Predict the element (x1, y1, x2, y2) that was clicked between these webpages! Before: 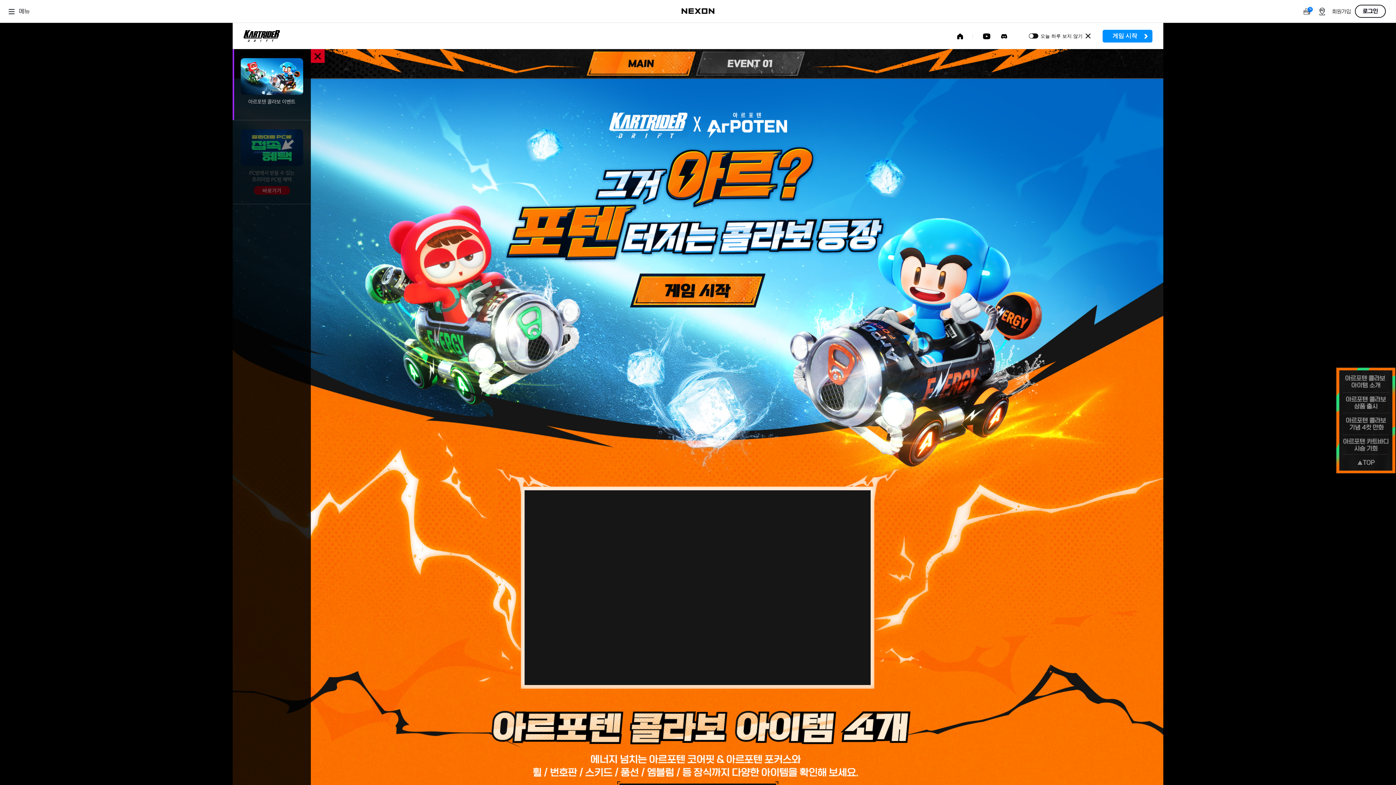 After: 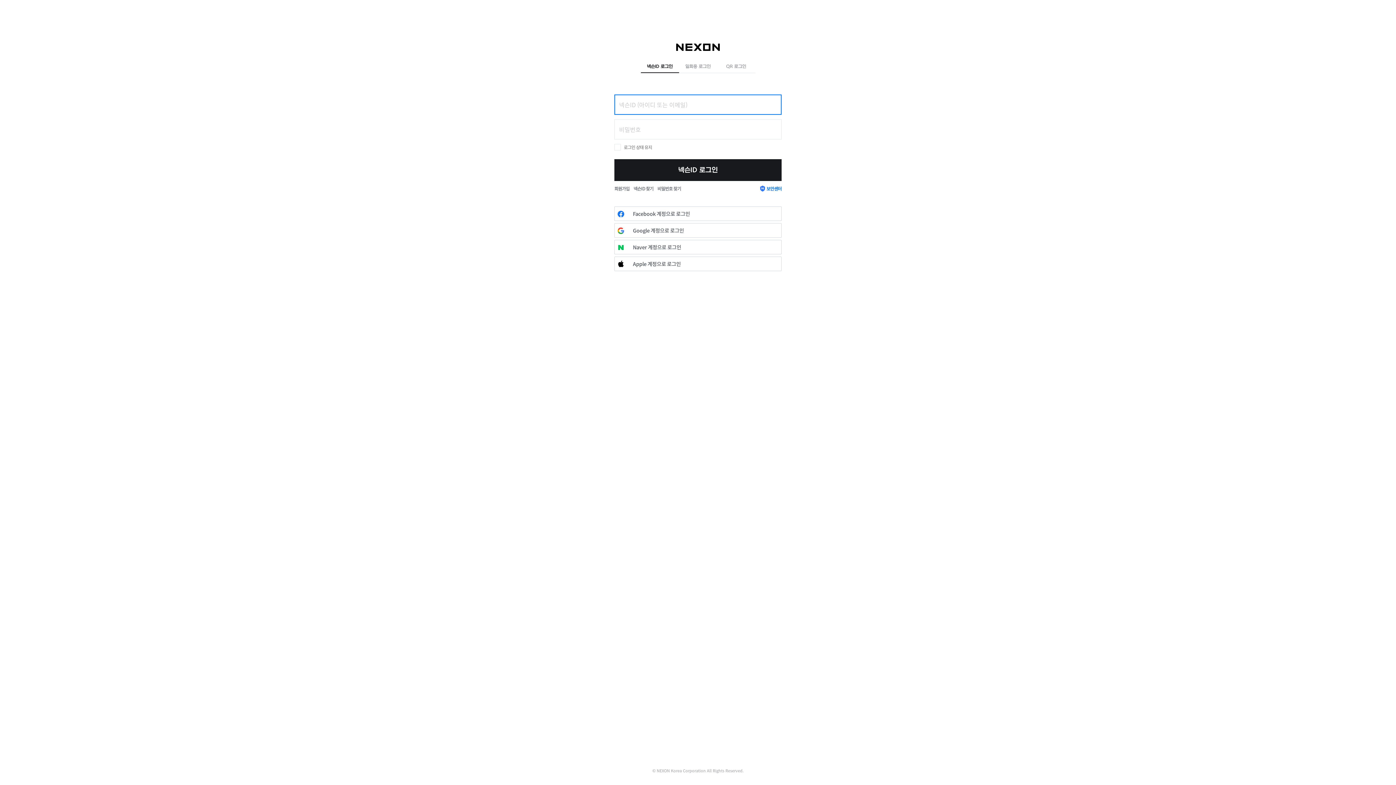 Action: label: 게임 시작 bbox: (1102, 29, 1152, 42)